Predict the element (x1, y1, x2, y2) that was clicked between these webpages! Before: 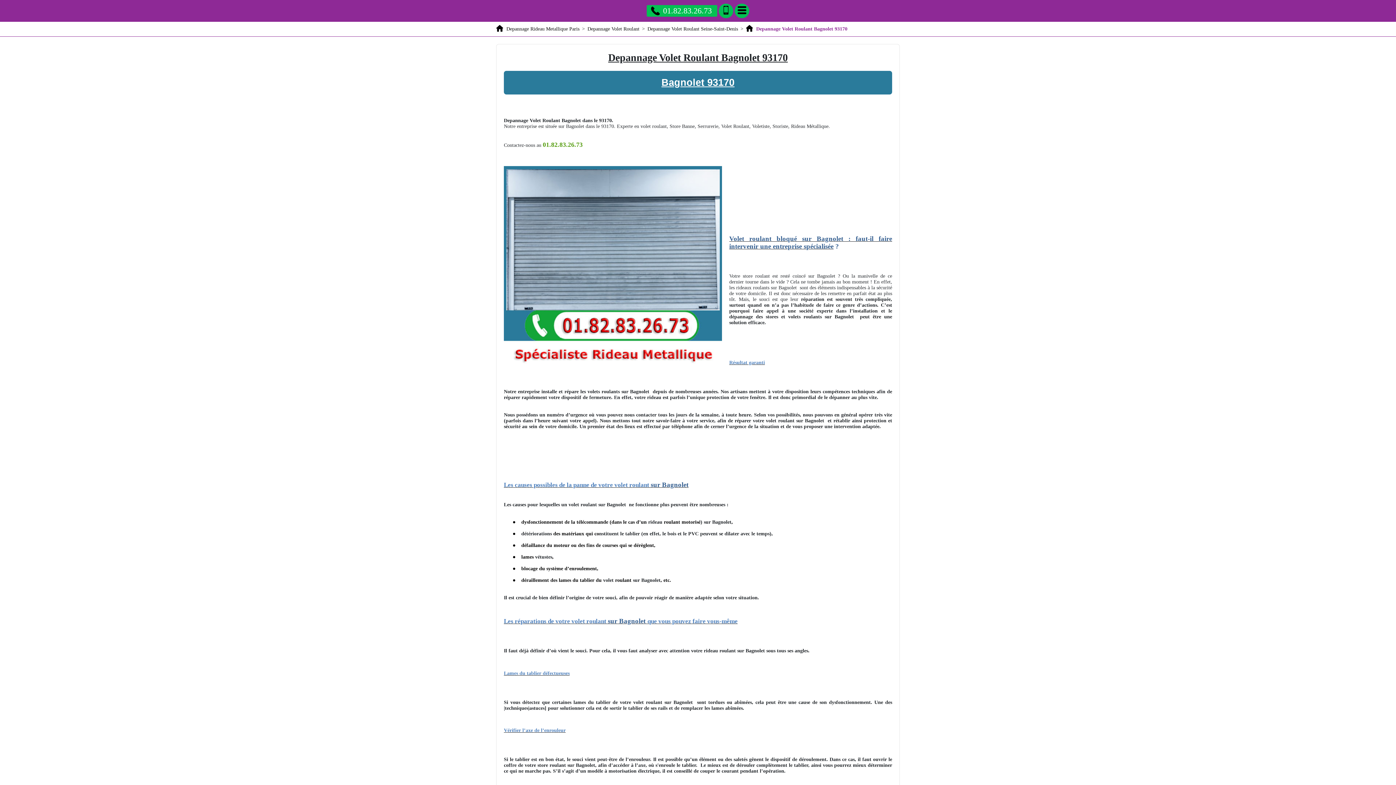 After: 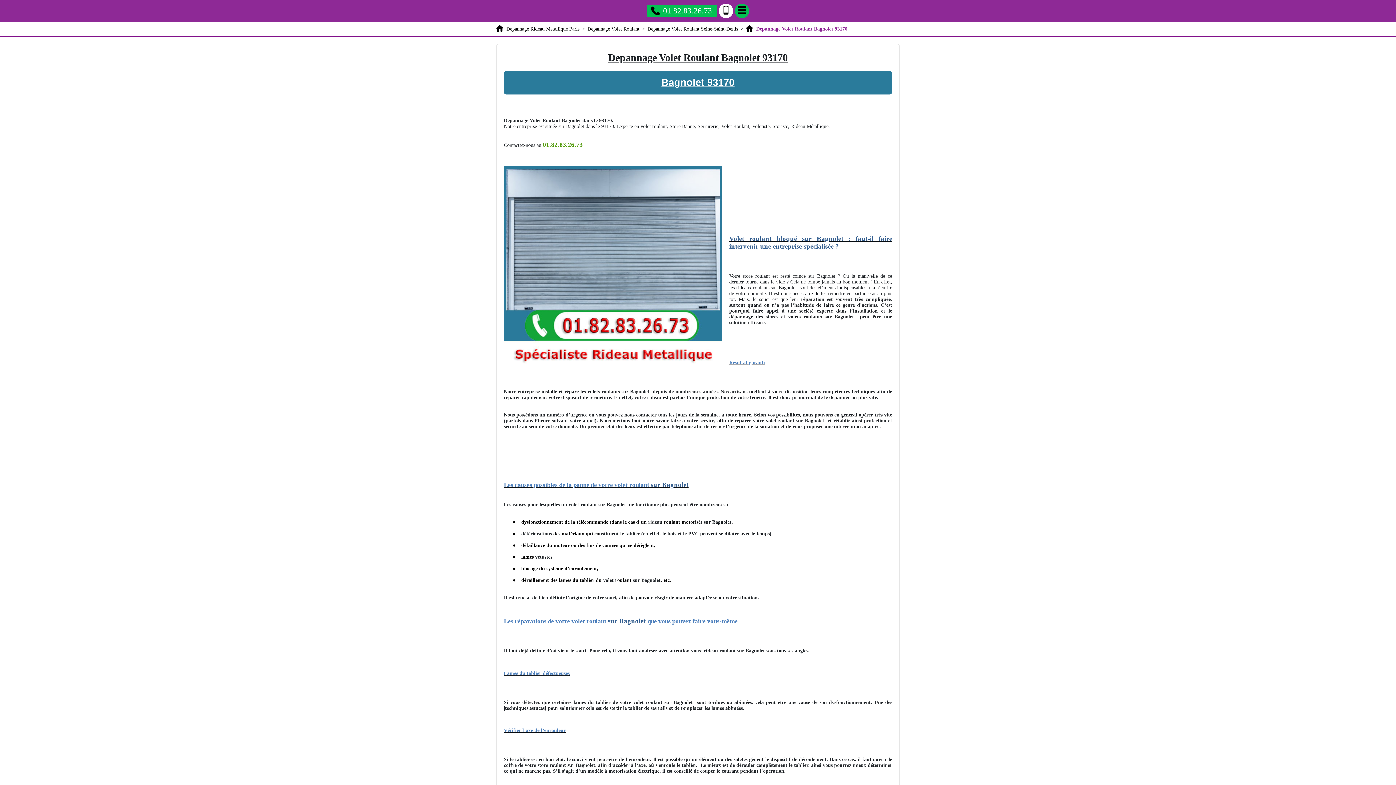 Action: label: Ajouter aux contacts bbox: (718, 3, 733, 18)